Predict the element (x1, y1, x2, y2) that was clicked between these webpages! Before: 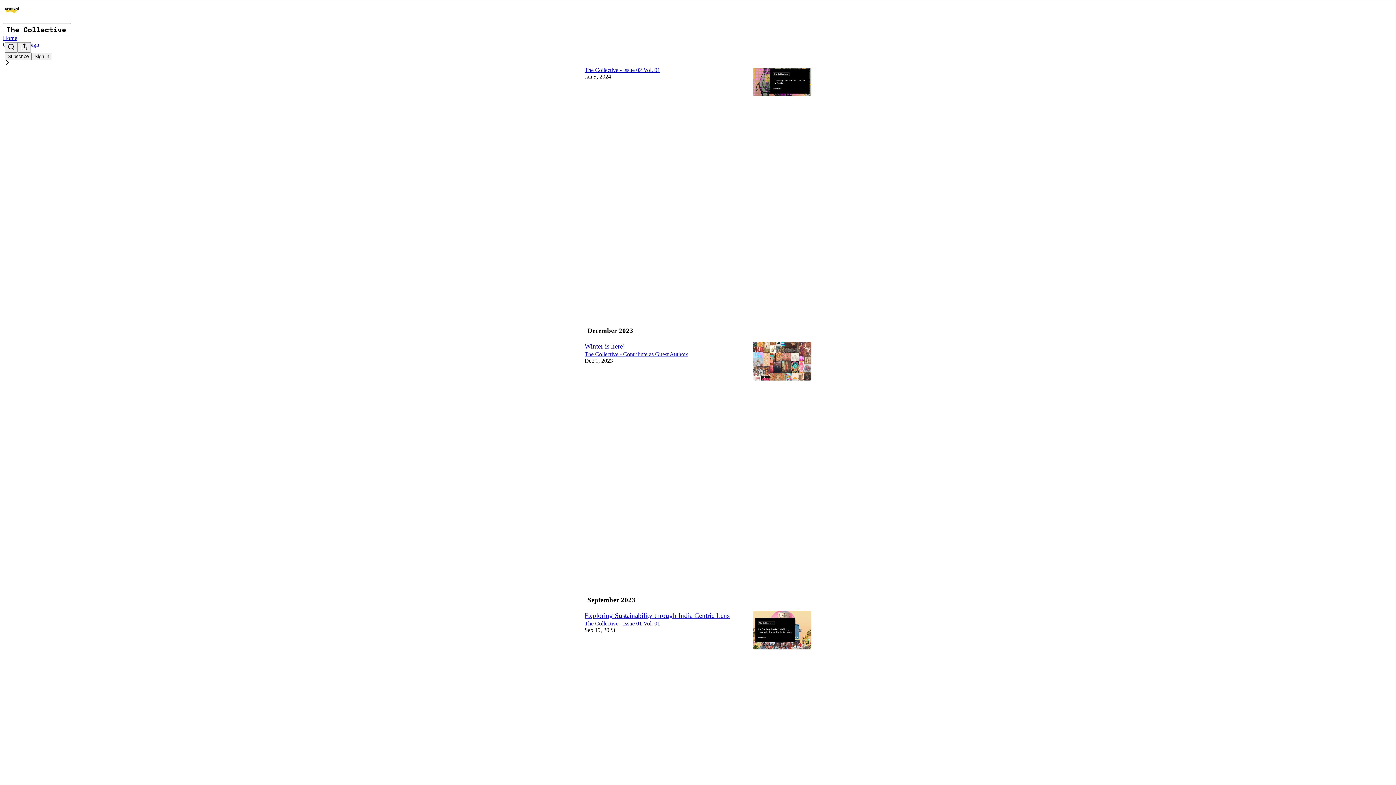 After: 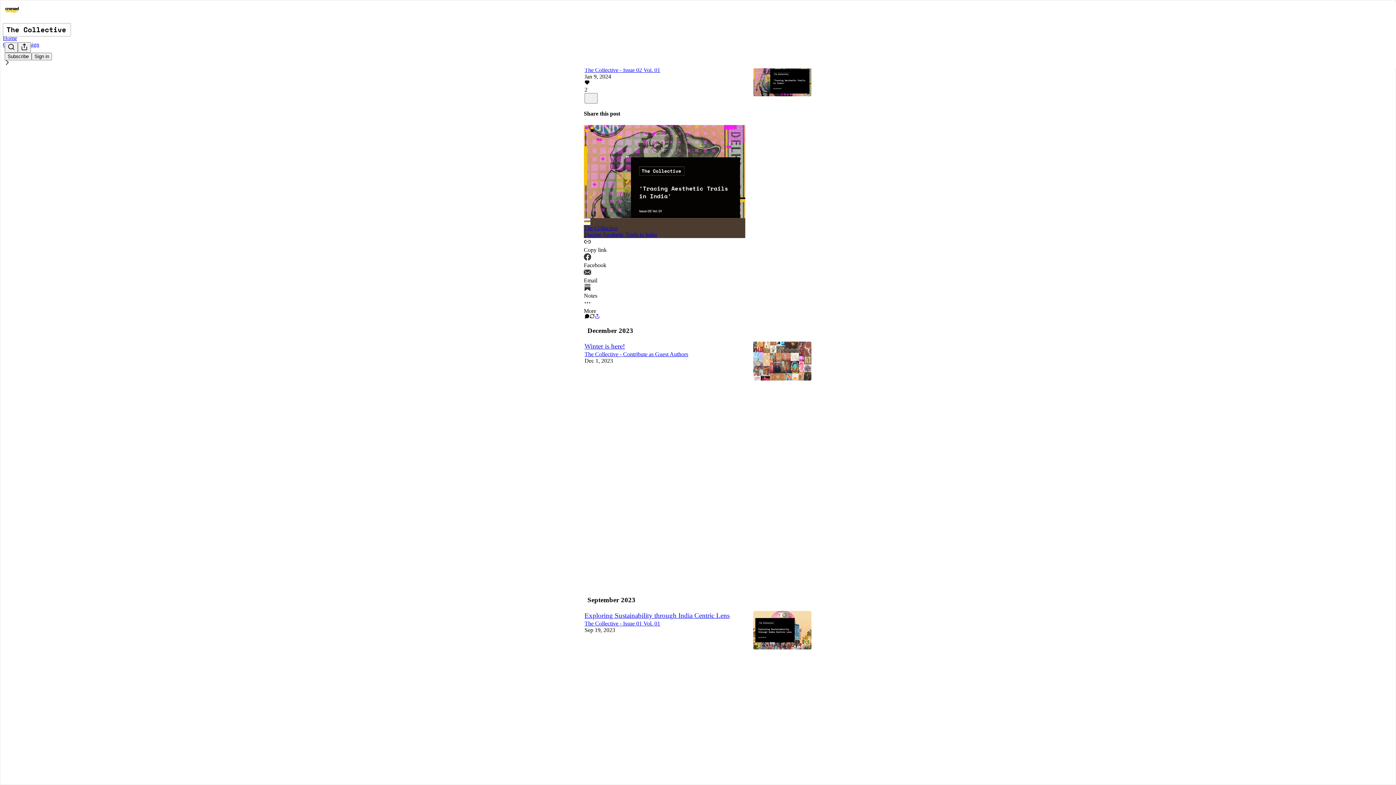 Action: bbox: (584, 80, 744, 93) label: Like (2)